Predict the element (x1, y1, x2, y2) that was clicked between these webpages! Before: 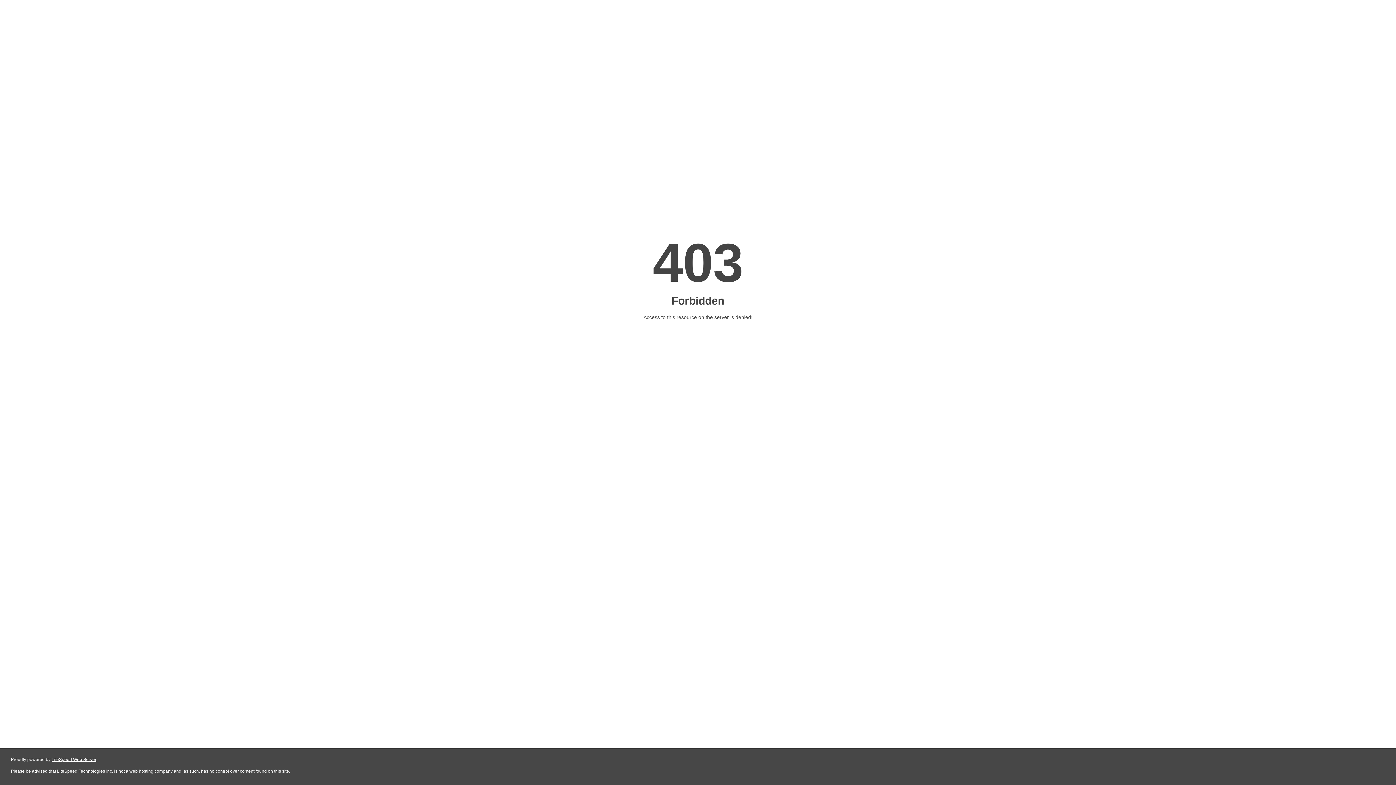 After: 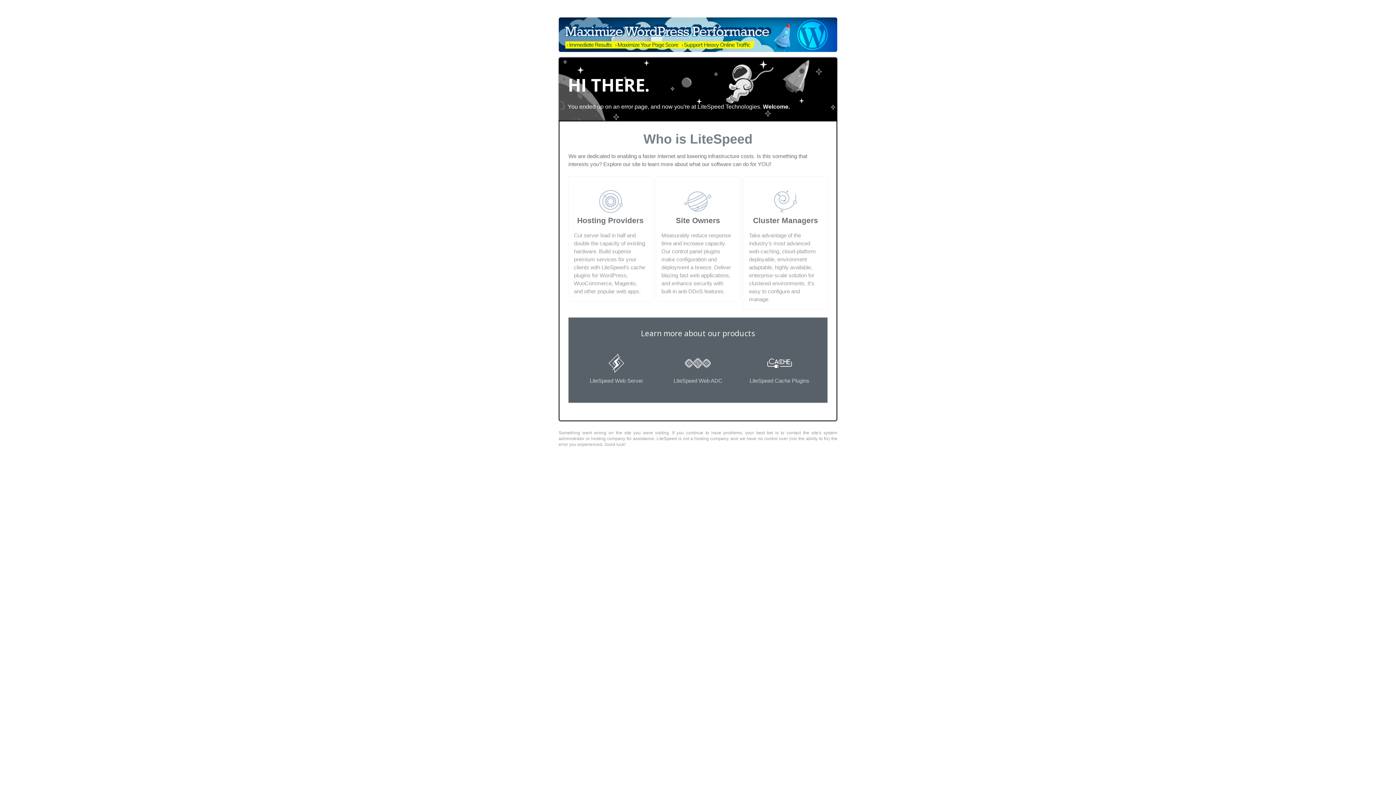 Action: label: LiteSpeed Web Server bbox: (51, 757, 96, 762)